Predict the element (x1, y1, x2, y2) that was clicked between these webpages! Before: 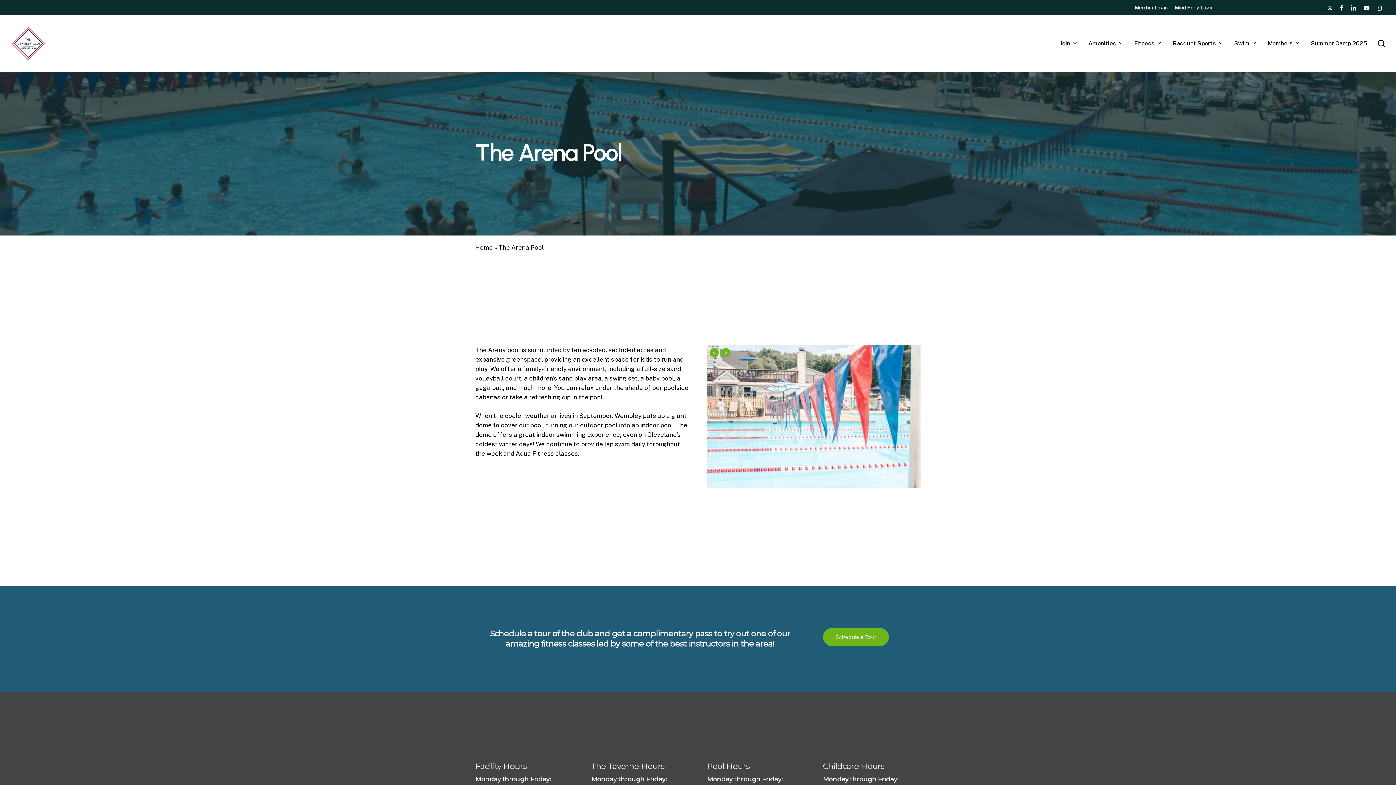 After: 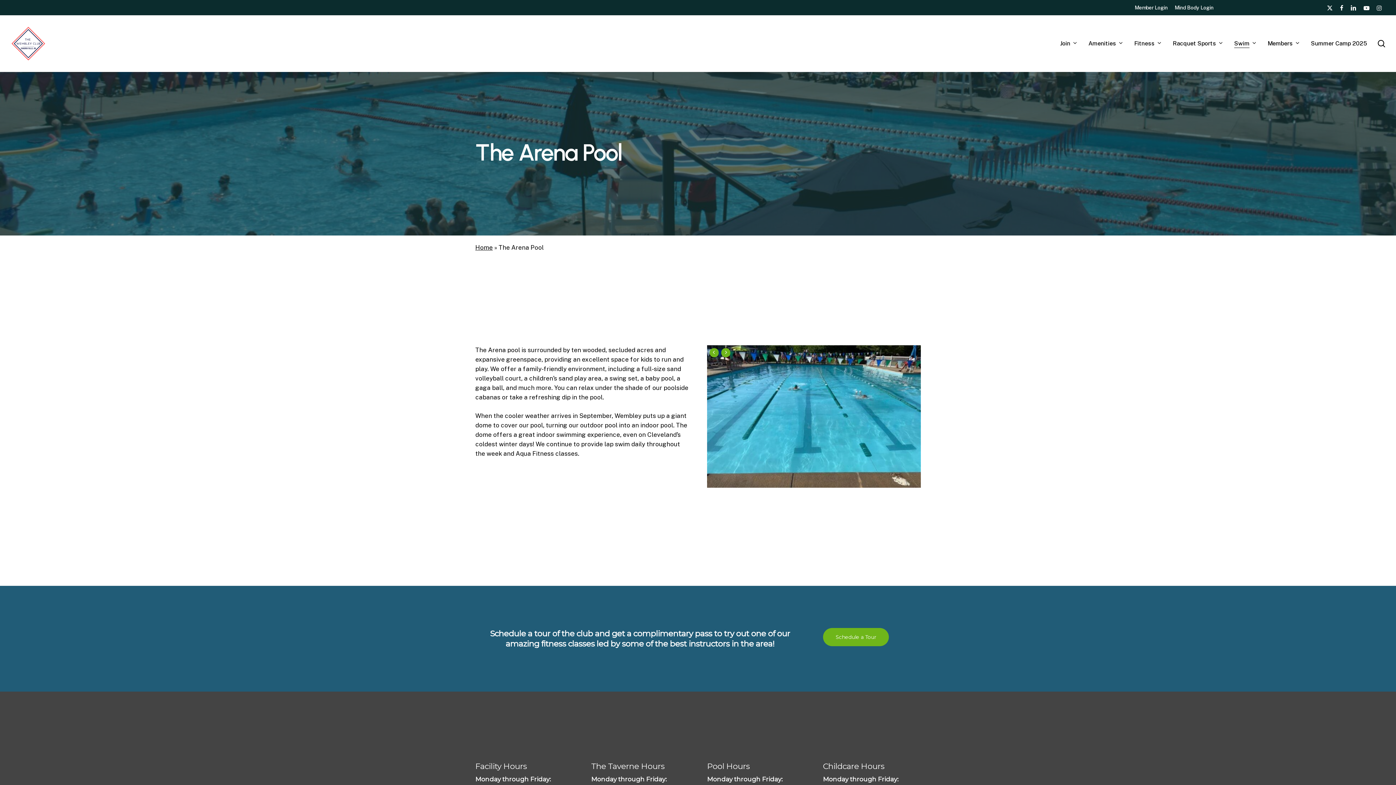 Action: label: instagram bbox: (1377, 2, 1382, 12)